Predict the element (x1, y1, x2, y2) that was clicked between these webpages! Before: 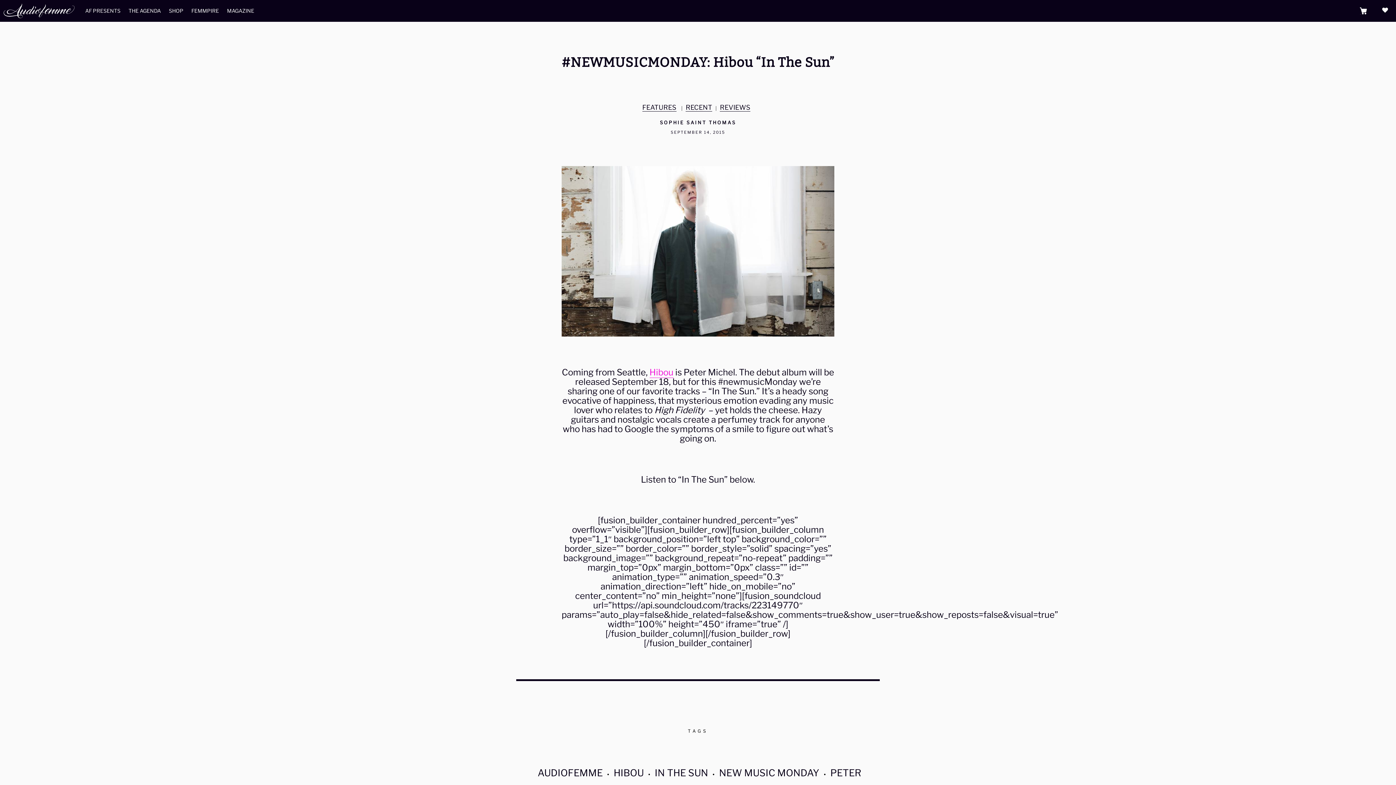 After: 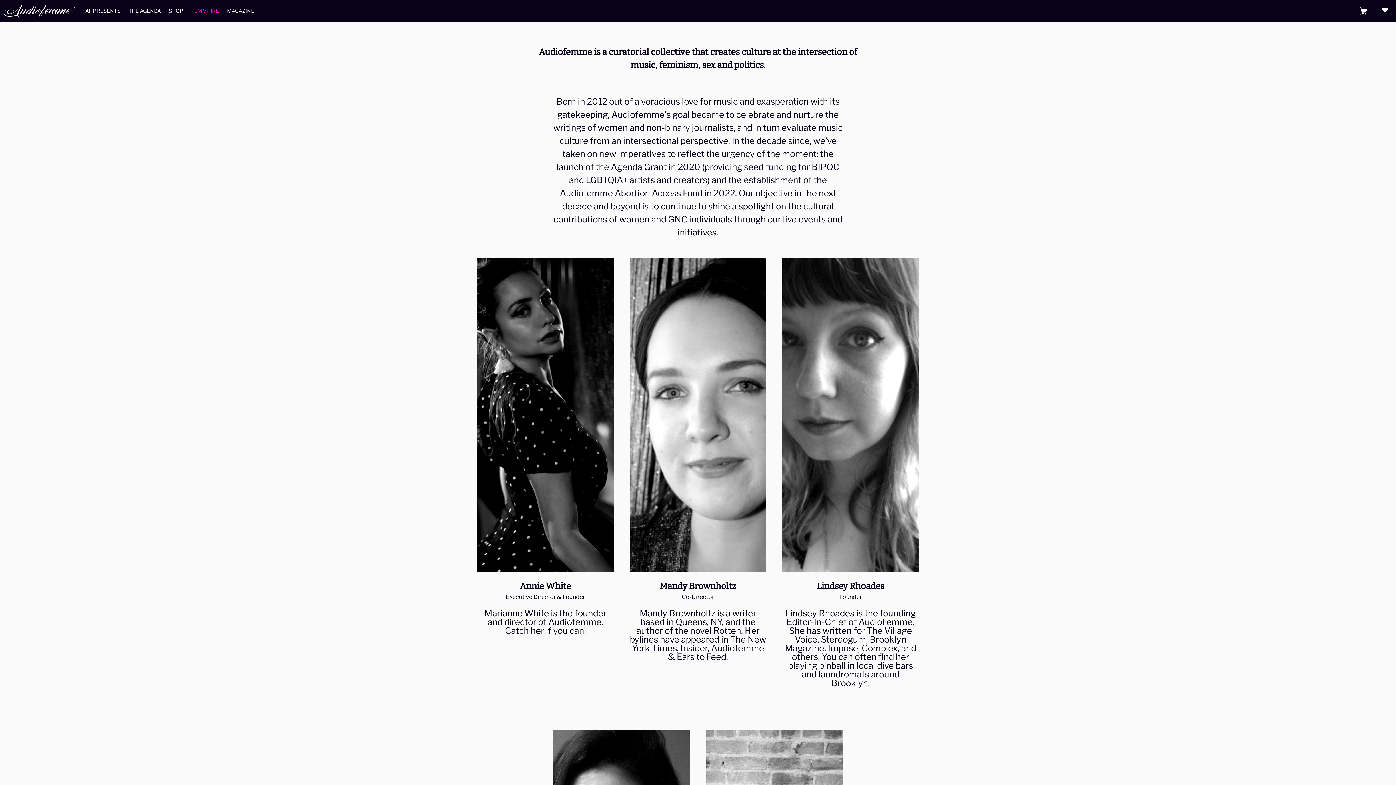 Action: bbox: (191, 7, 219, 13) label: FEMMPIRE